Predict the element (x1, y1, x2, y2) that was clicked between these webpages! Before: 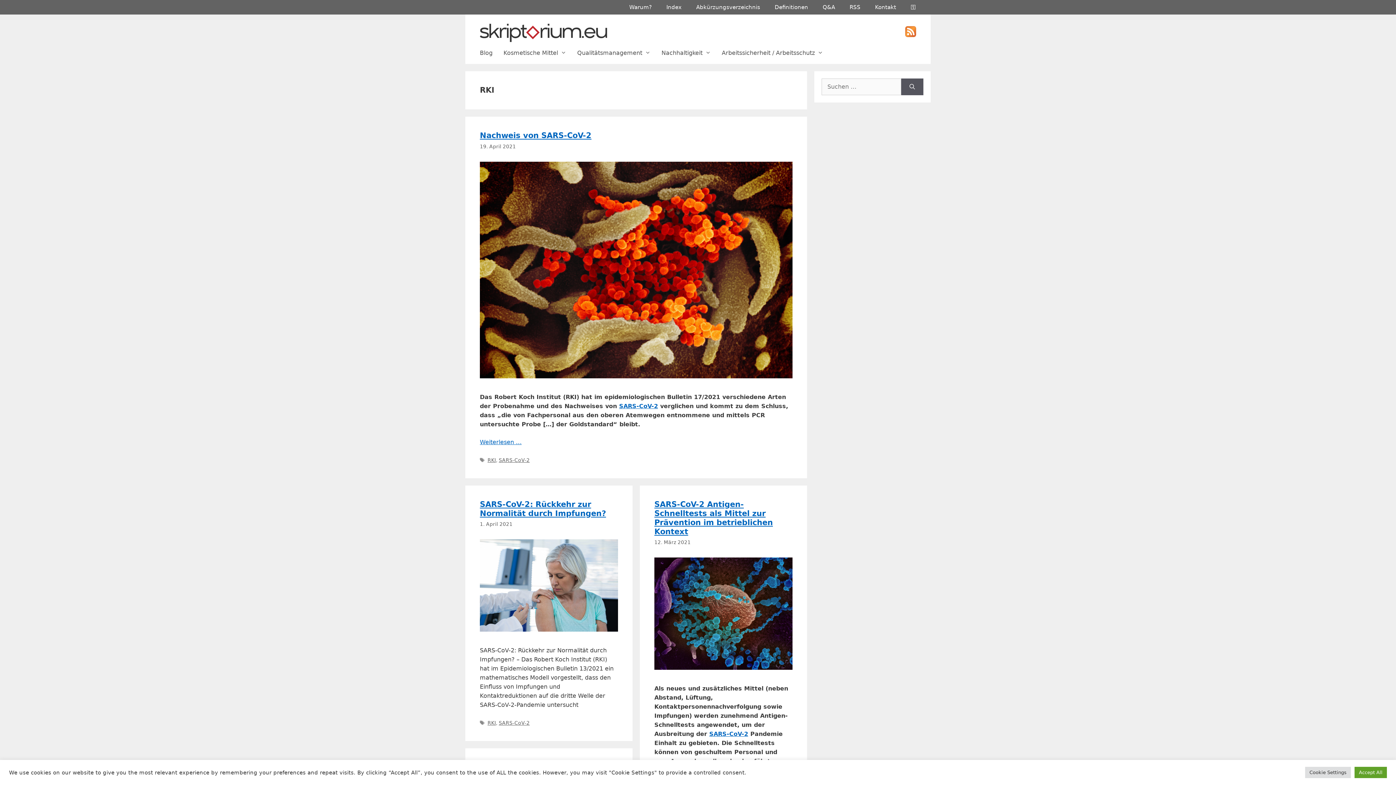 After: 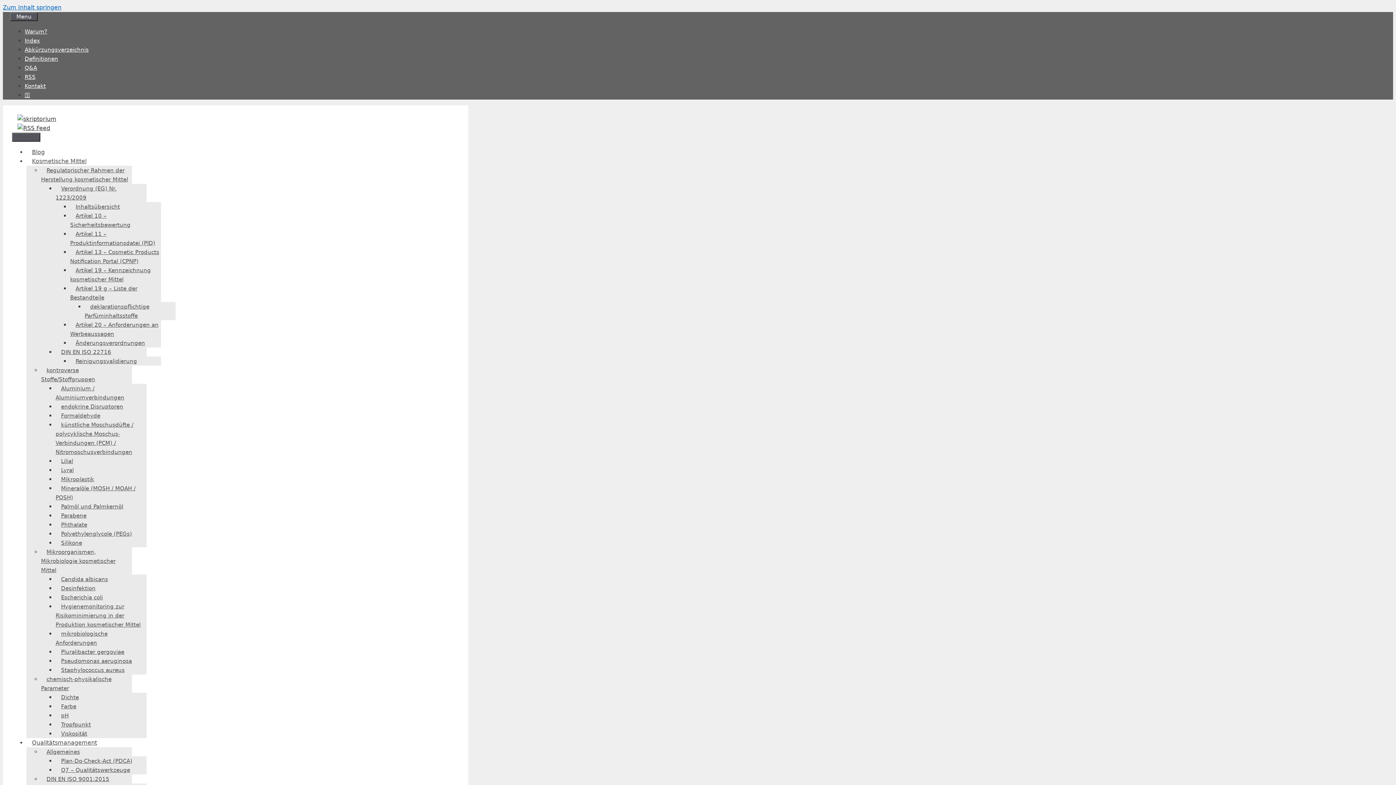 Action: bbox: (498, 457, 529, 463) label: SARS-CoV-2